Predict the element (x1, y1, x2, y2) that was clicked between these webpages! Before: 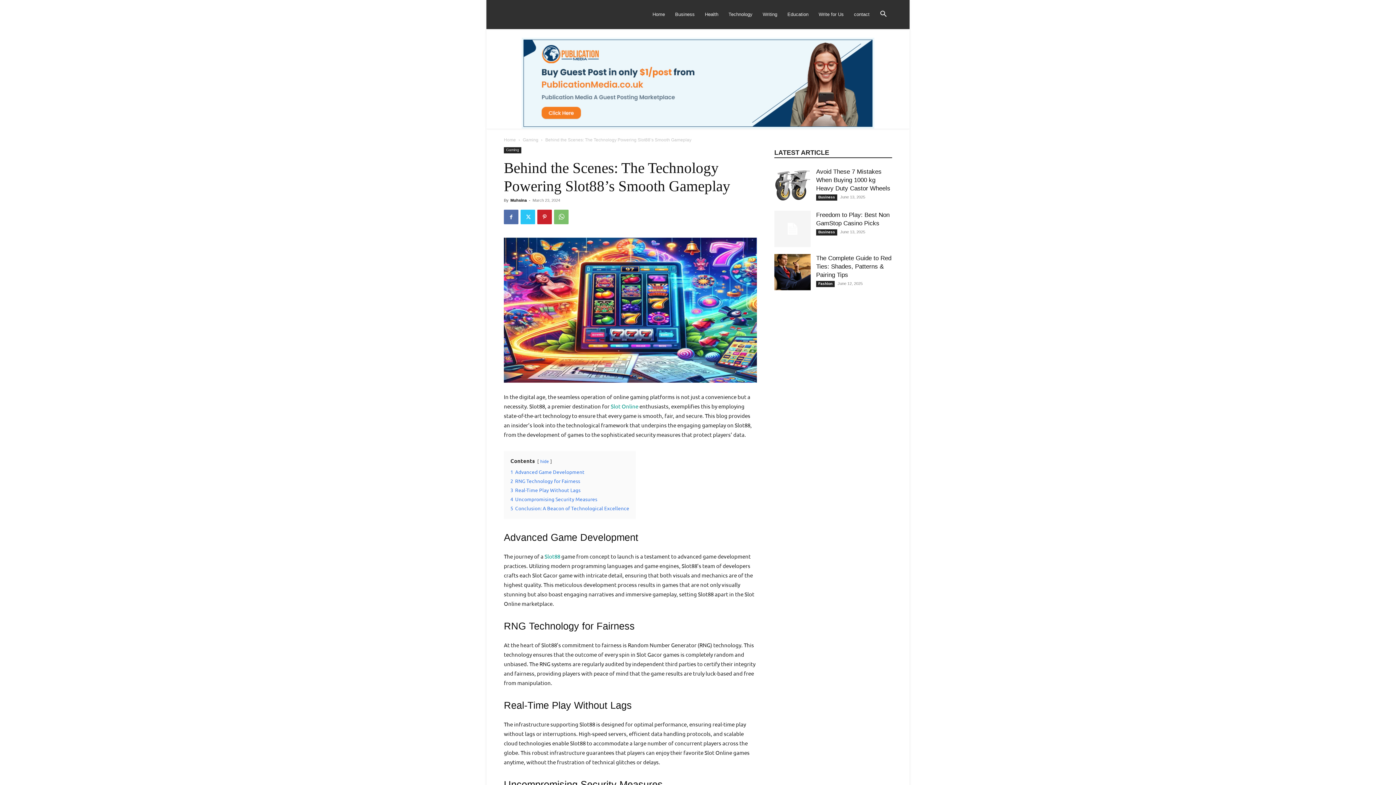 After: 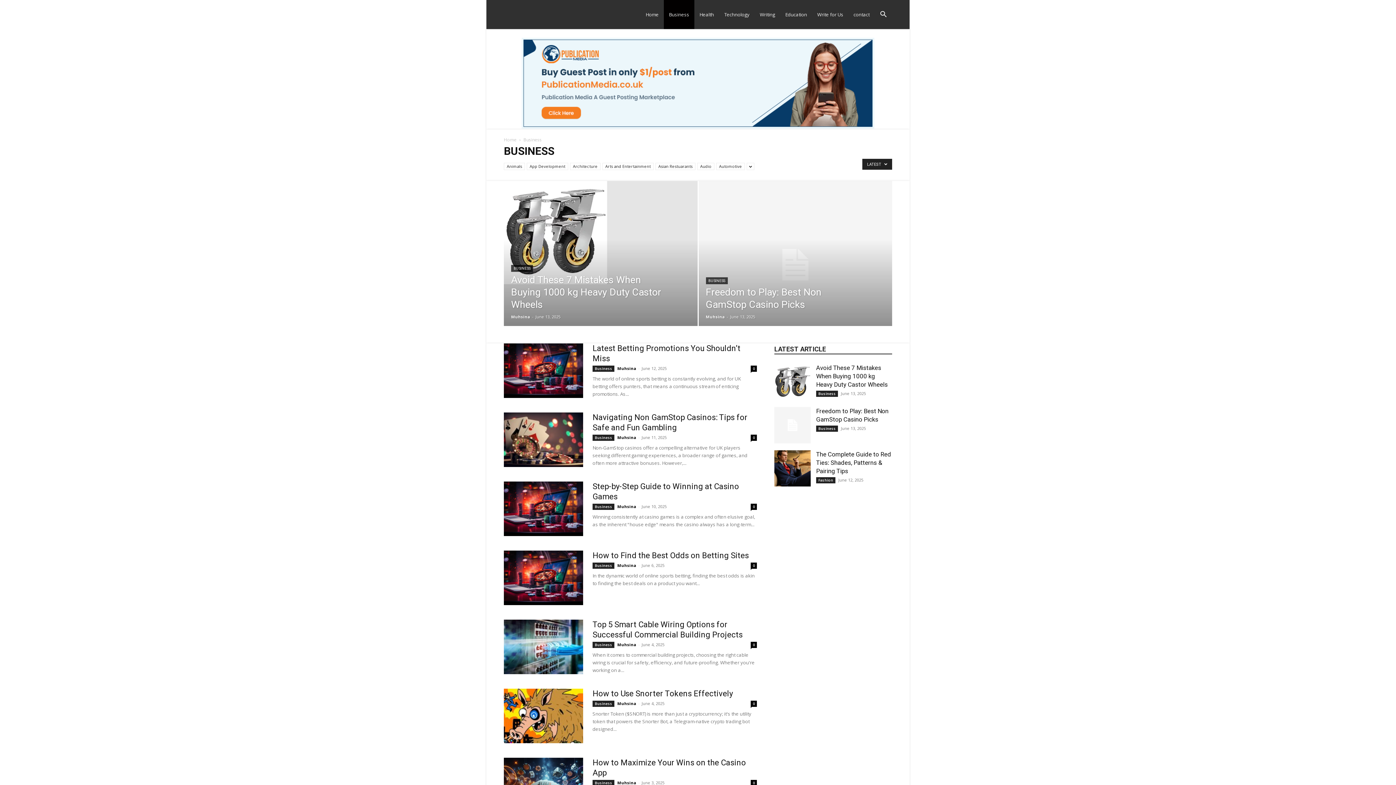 Action: bbox: (816, 194, 837, 200) label: Business